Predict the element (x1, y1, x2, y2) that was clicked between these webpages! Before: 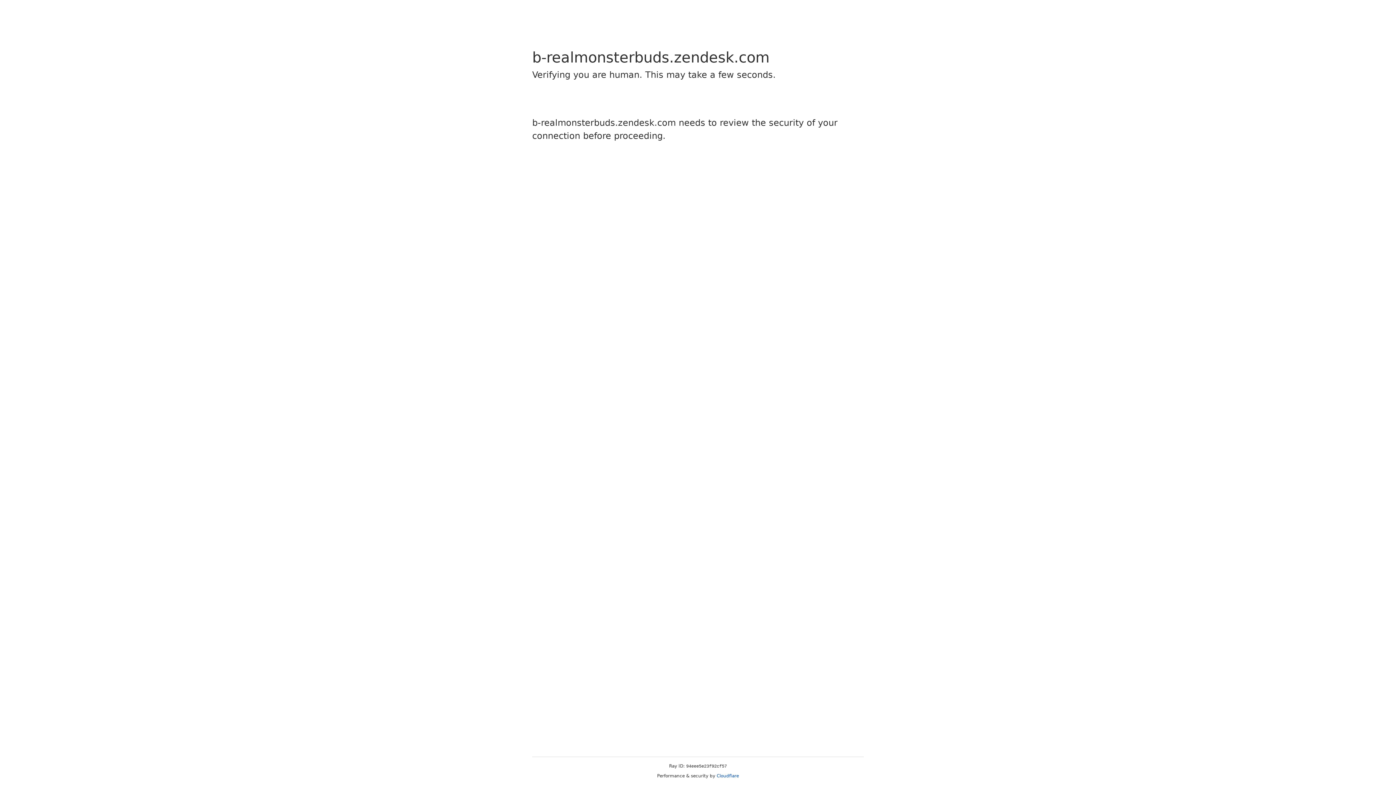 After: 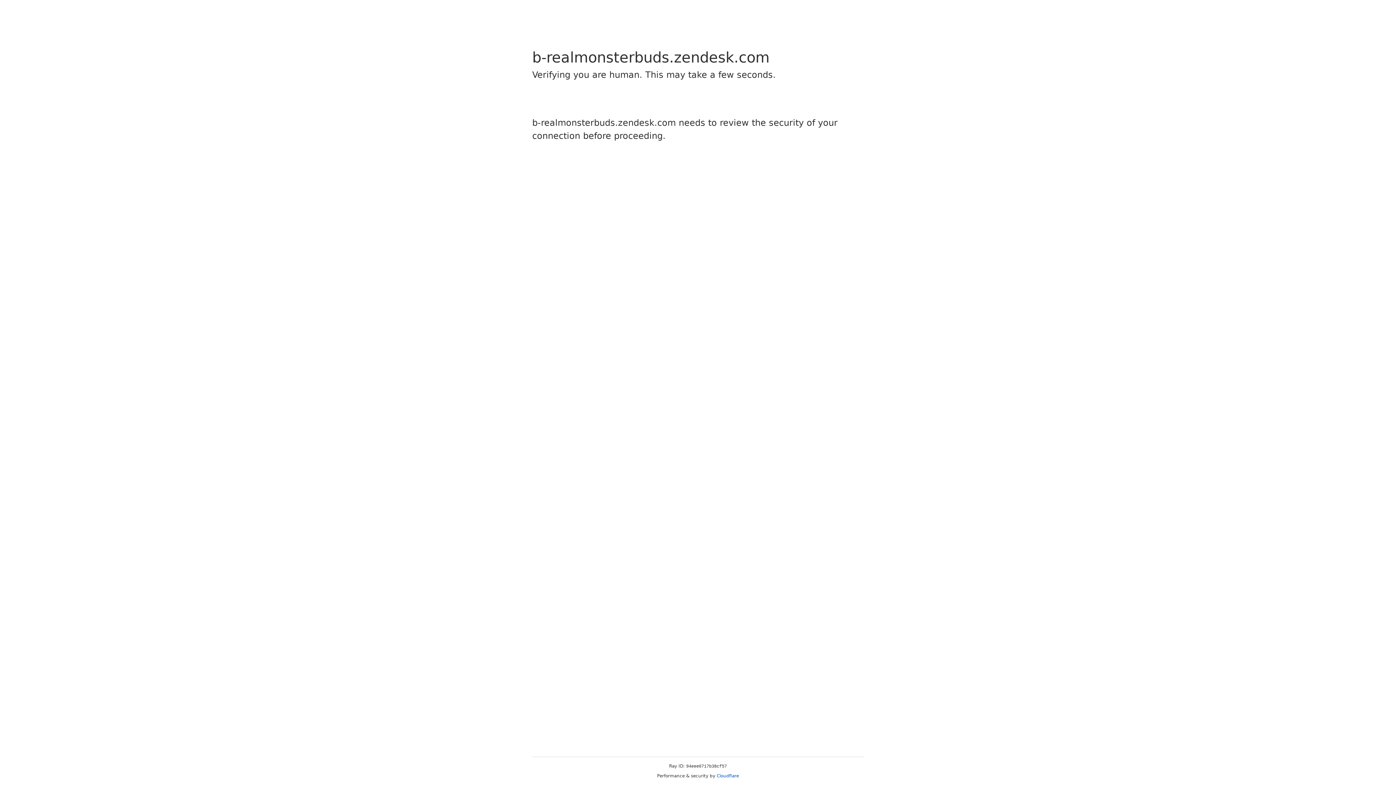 Action: label: Cloudflare bbox: (716, 773, 739, 778)